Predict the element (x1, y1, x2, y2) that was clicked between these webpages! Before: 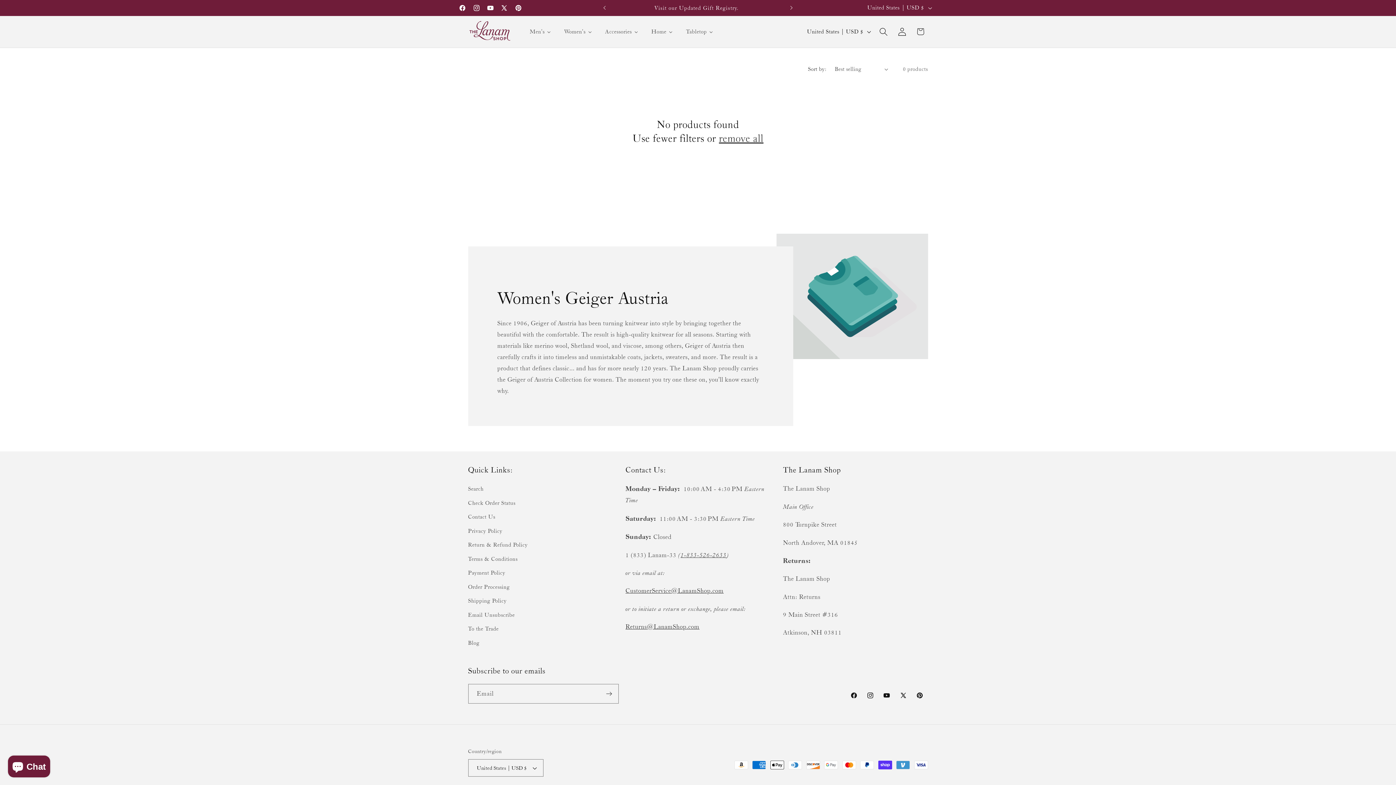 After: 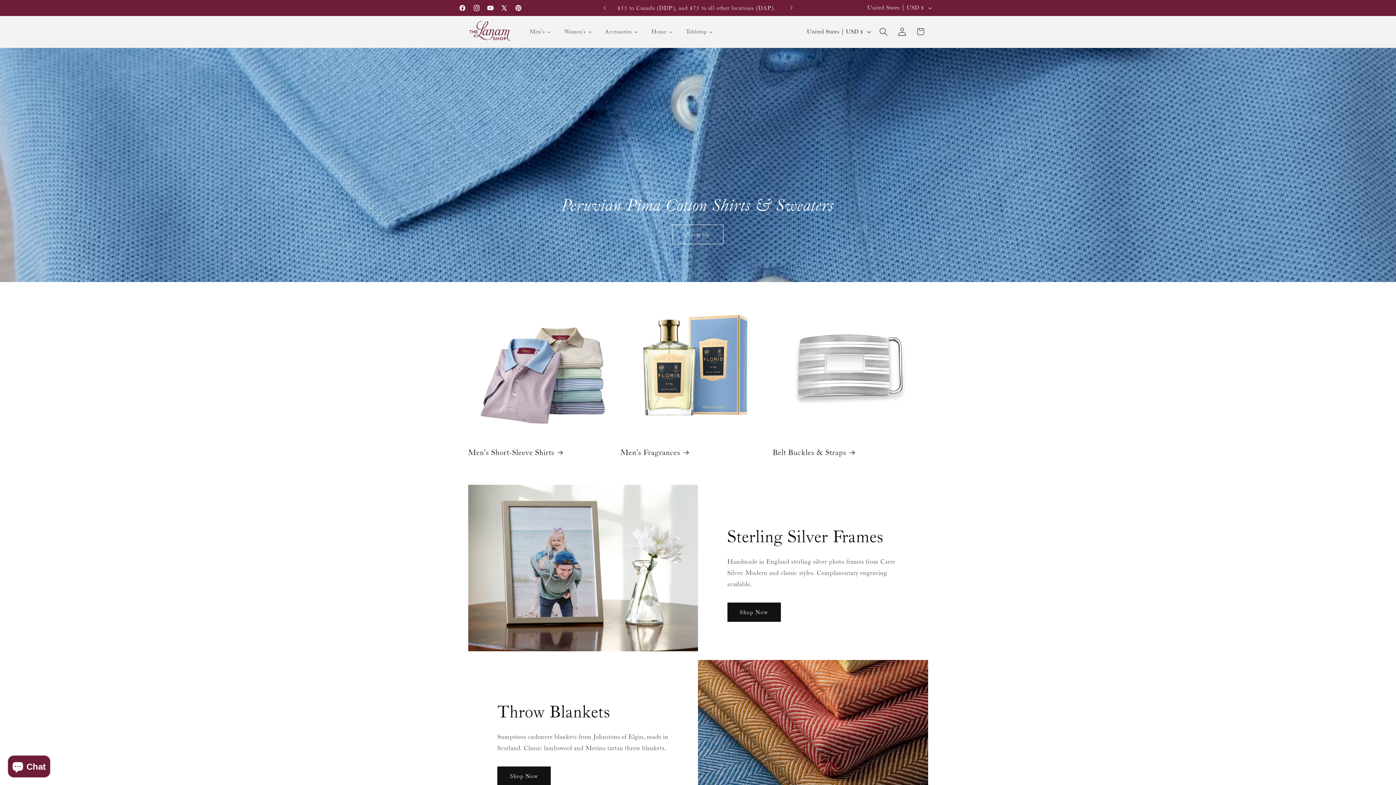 Action: bbox: (465, 17, 514, 45)